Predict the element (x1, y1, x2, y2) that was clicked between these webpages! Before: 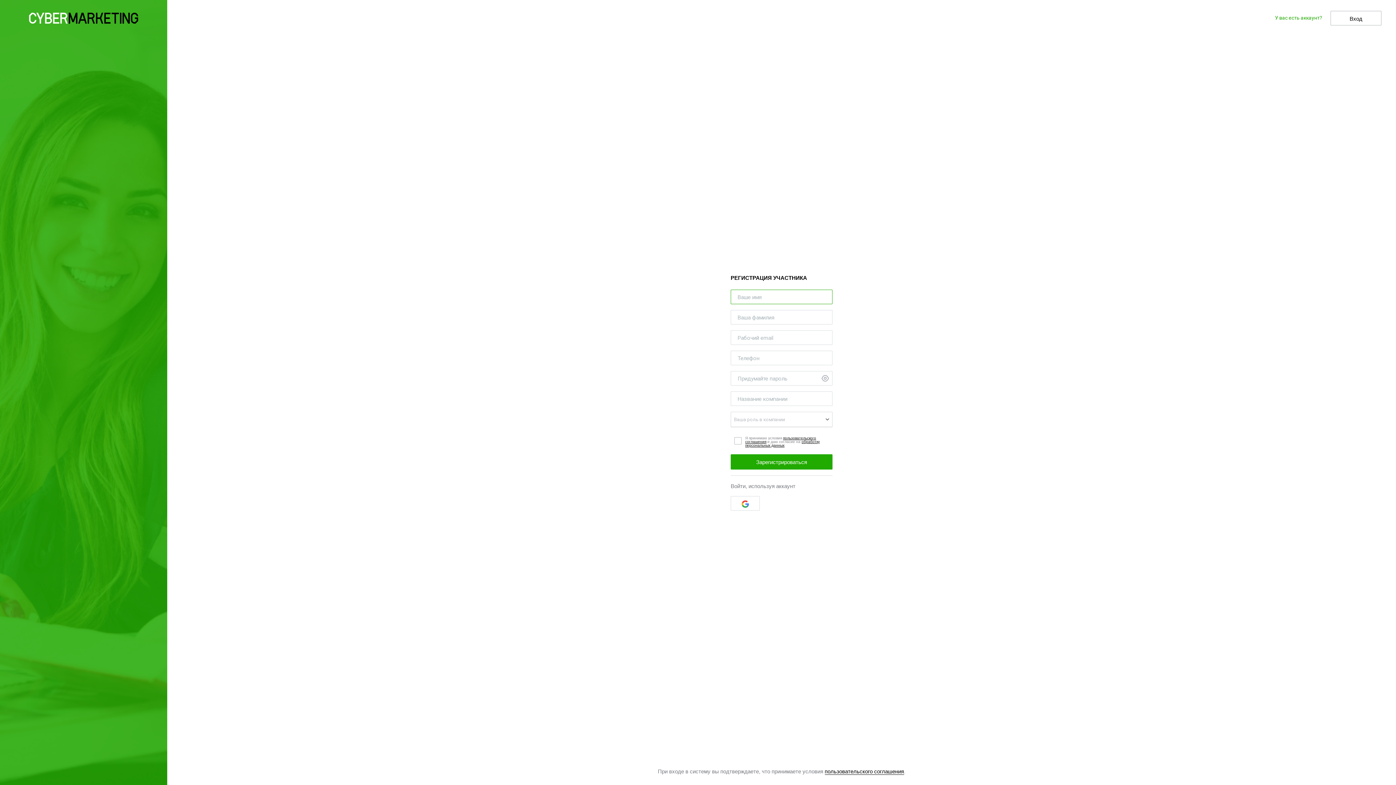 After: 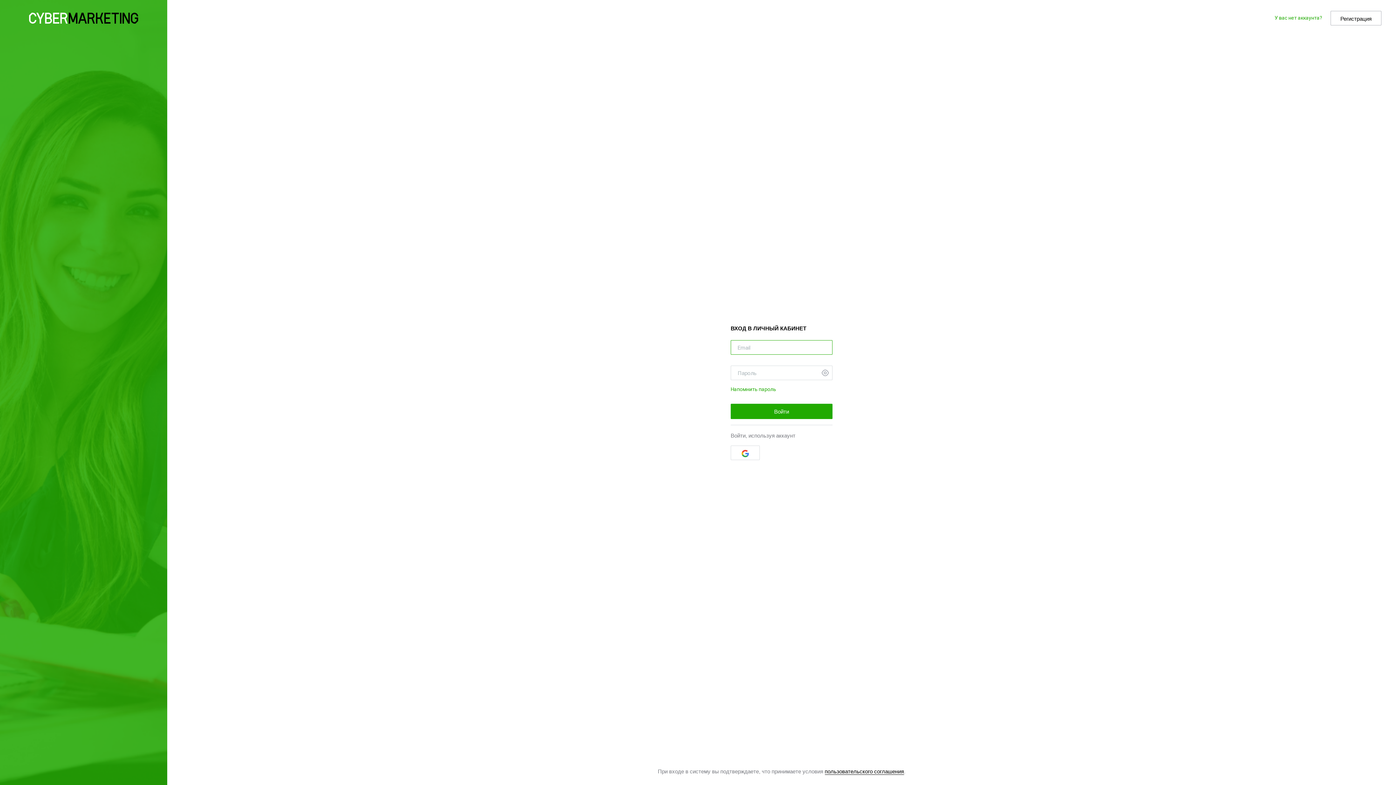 Action: label: Вход bbox: (1330, 10, 1381, 25)